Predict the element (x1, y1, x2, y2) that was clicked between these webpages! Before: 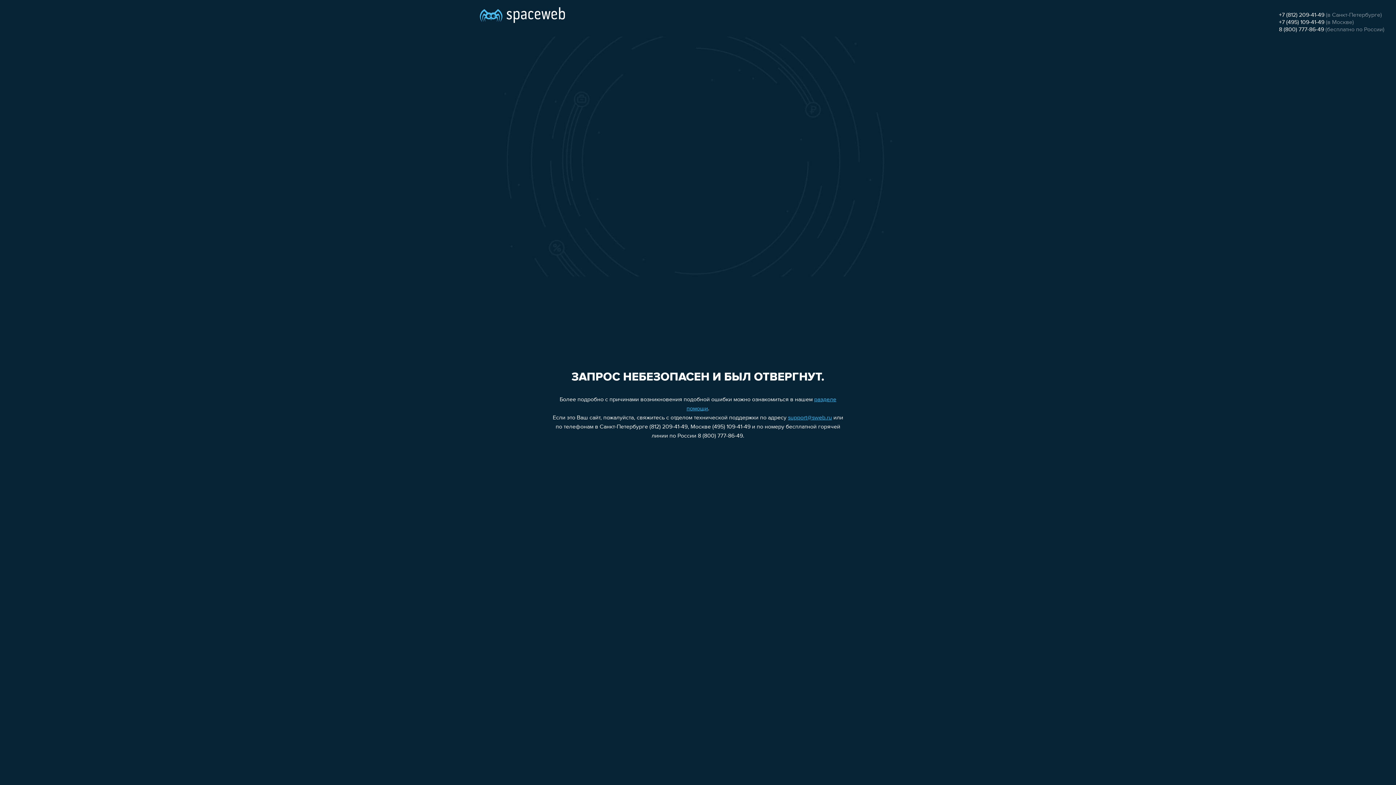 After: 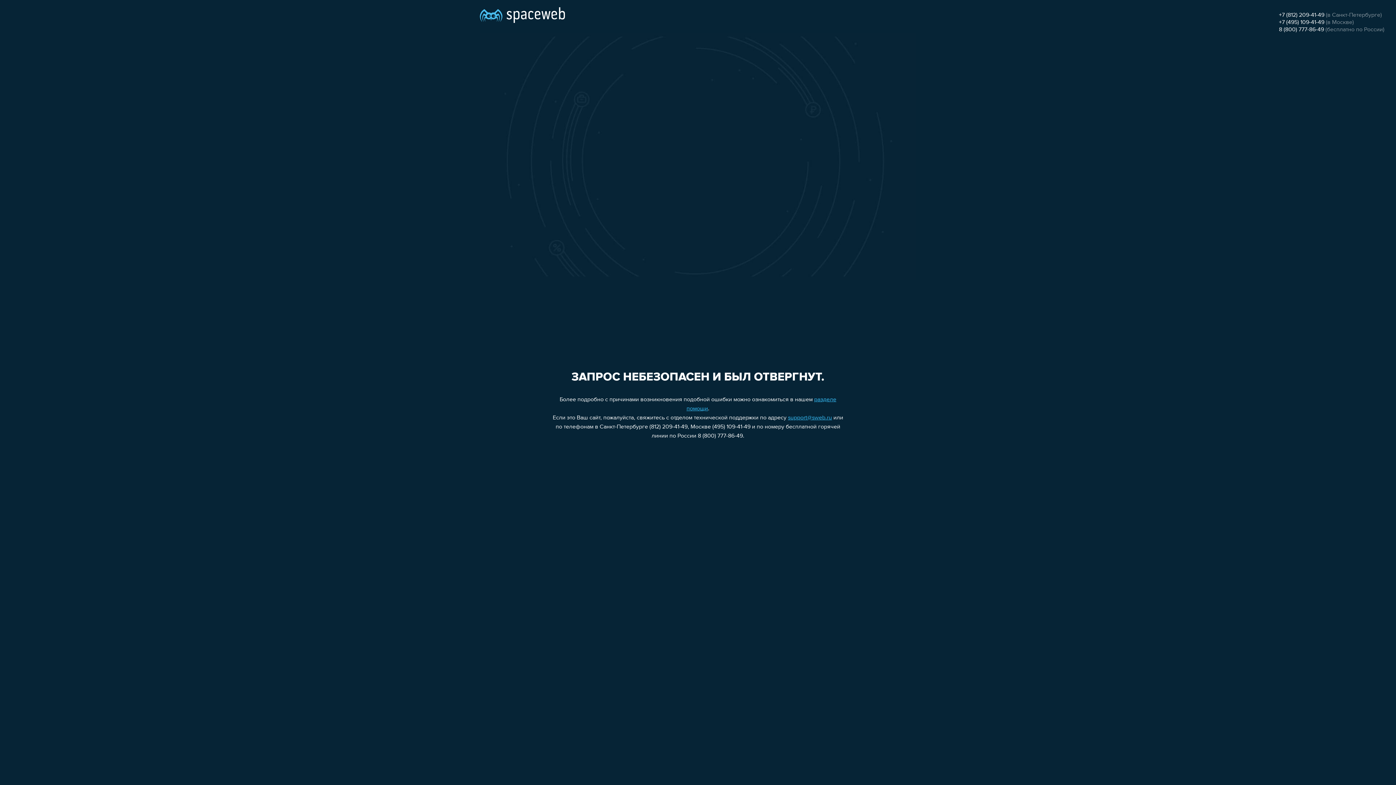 Action: label: +7 (812) 209-41-49 bbox: (1279, 12, 1324, 18)